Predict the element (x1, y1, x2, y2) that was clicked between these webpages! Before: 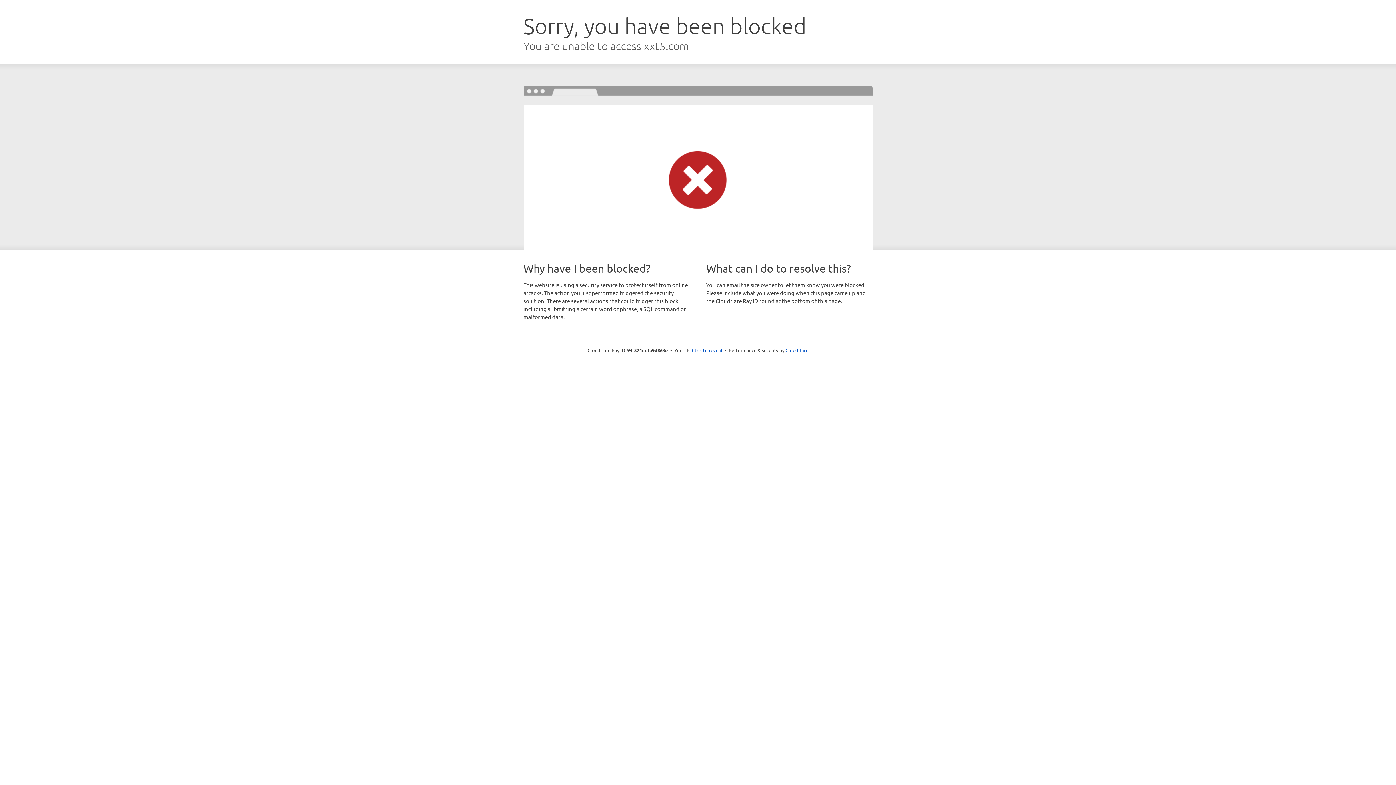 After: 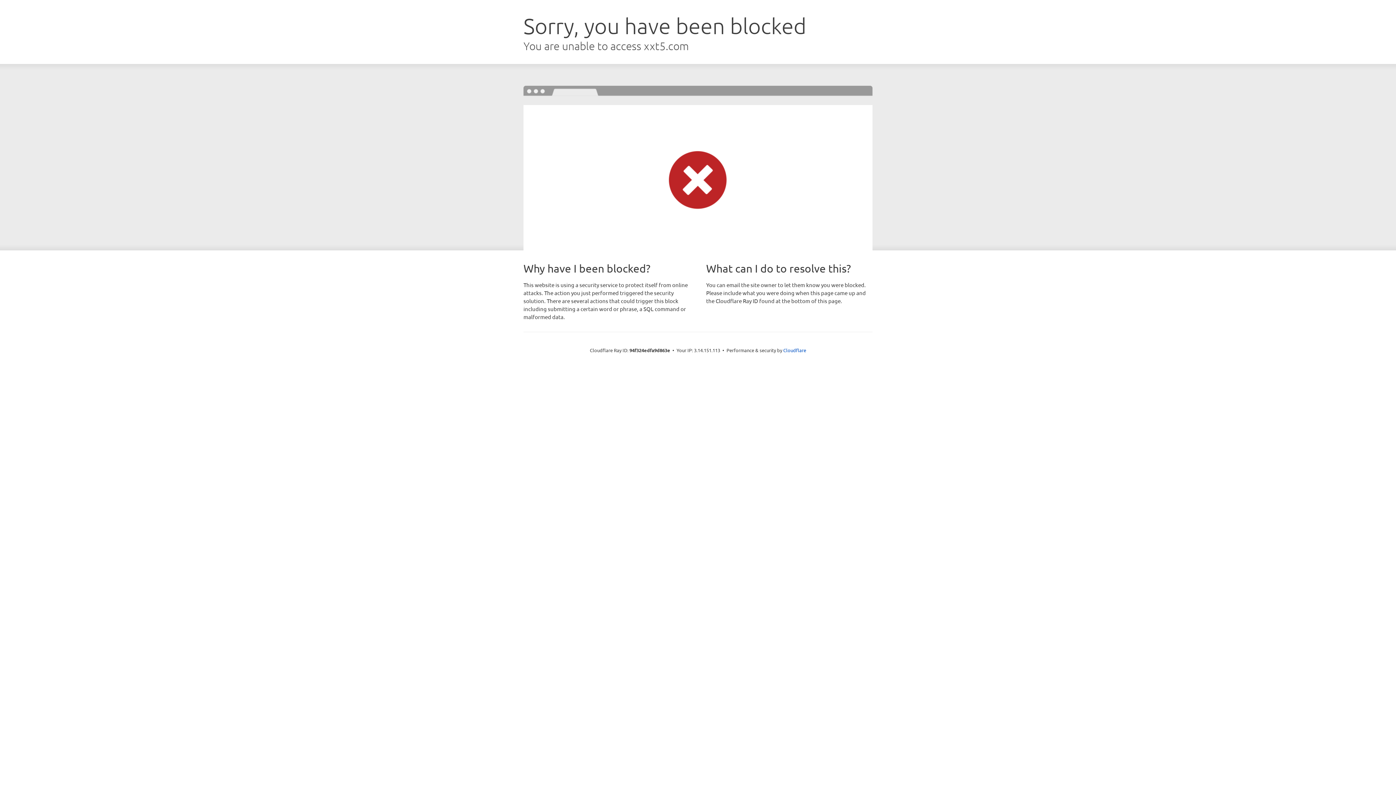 Action: bbox: (692, 346, 722, 353) label: Click to reveal